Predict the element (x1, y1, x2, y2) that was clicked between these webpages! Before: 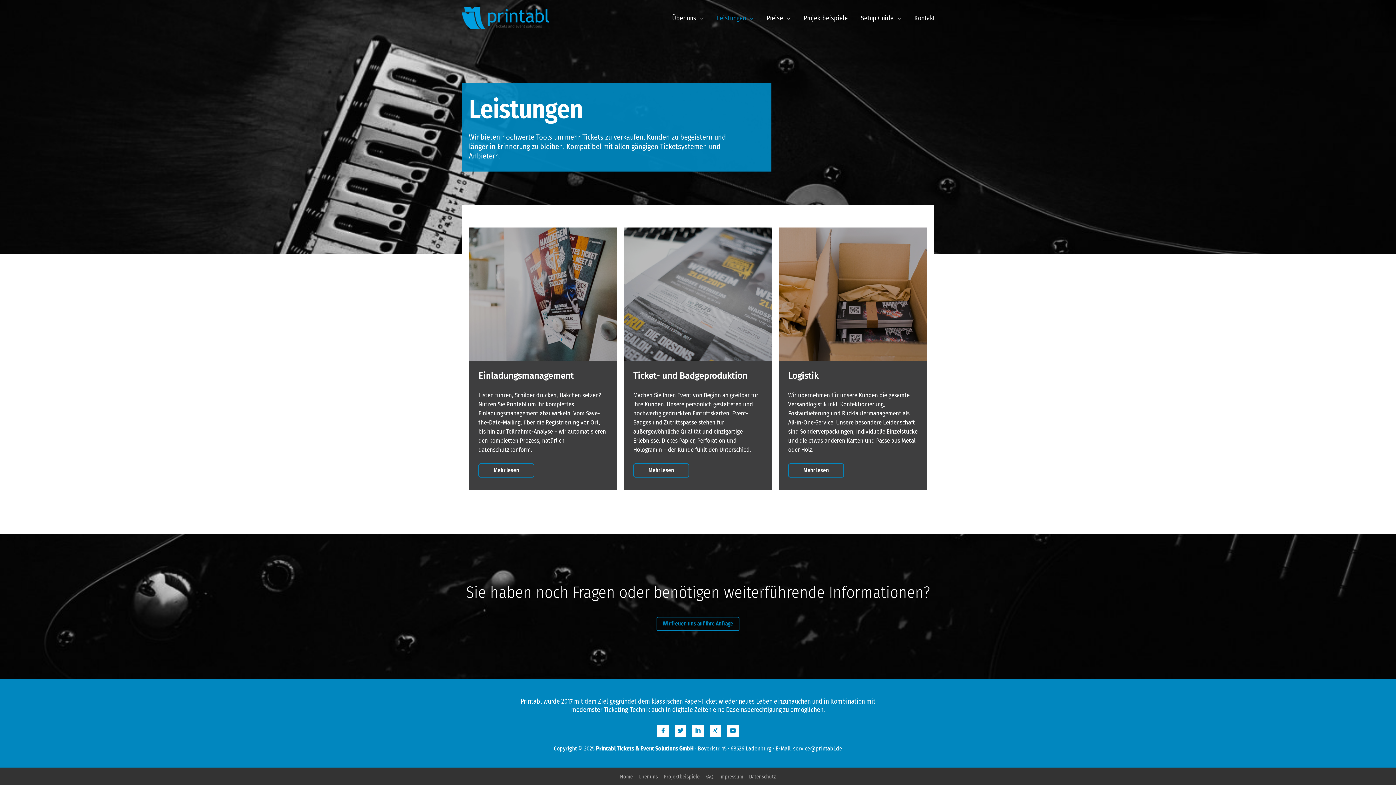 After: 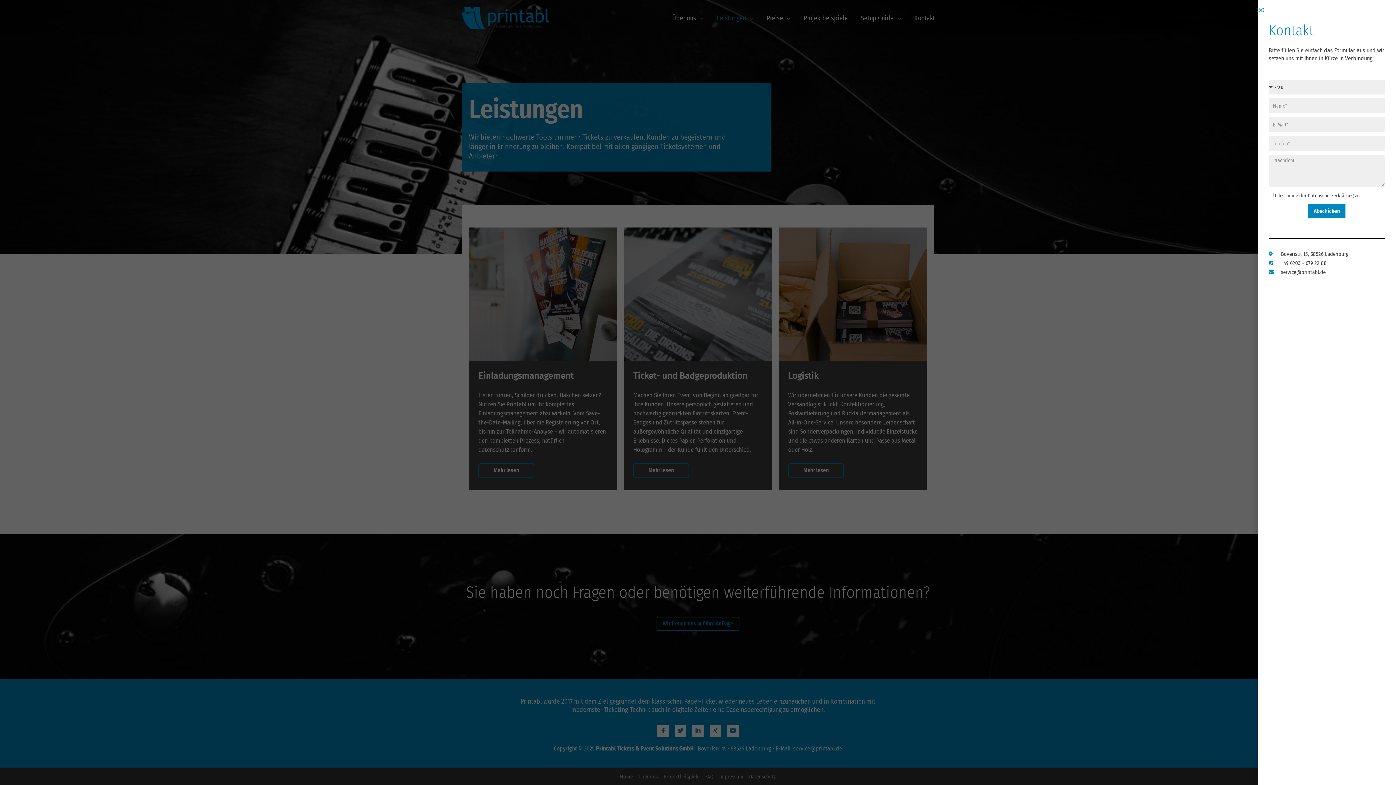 Action: label: Kontakt bbox: (908, 5, 941, 31)